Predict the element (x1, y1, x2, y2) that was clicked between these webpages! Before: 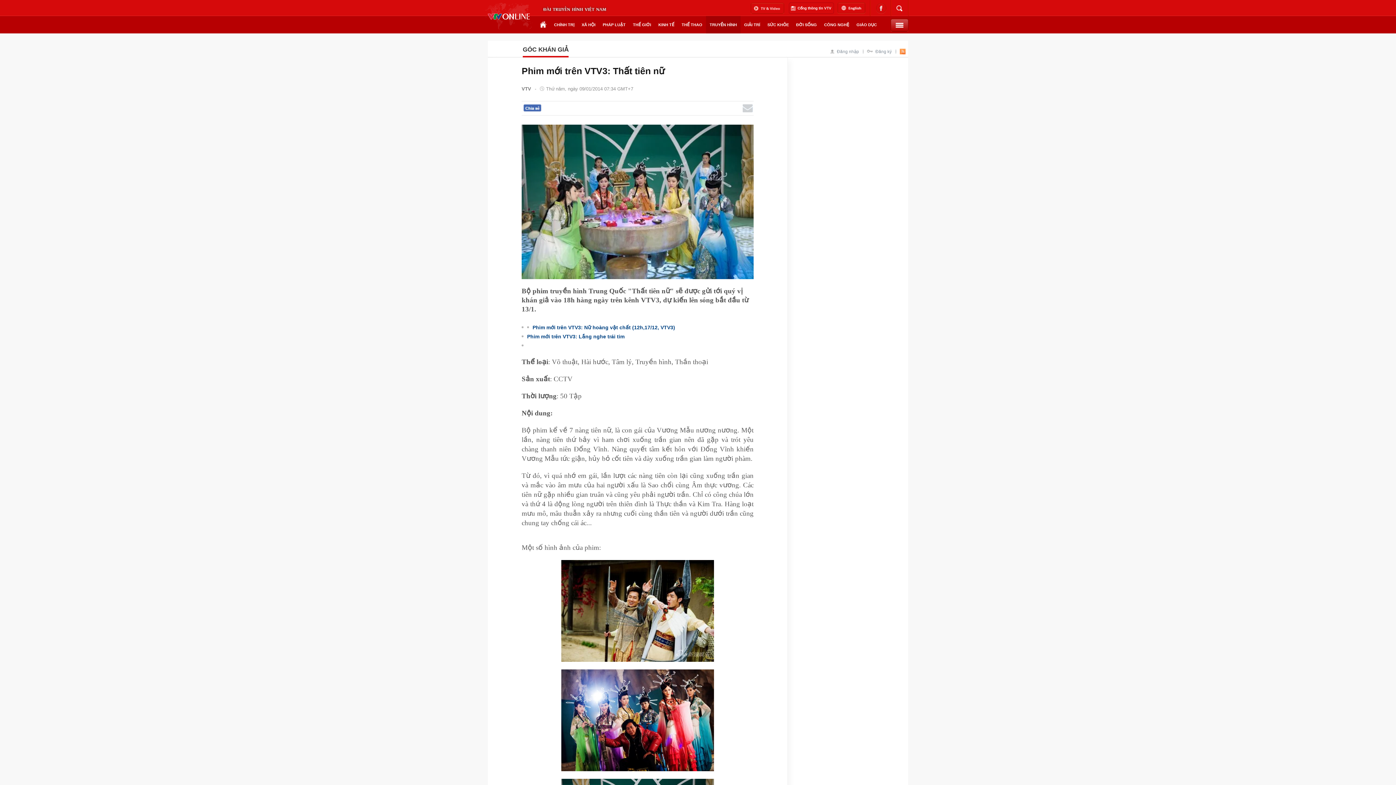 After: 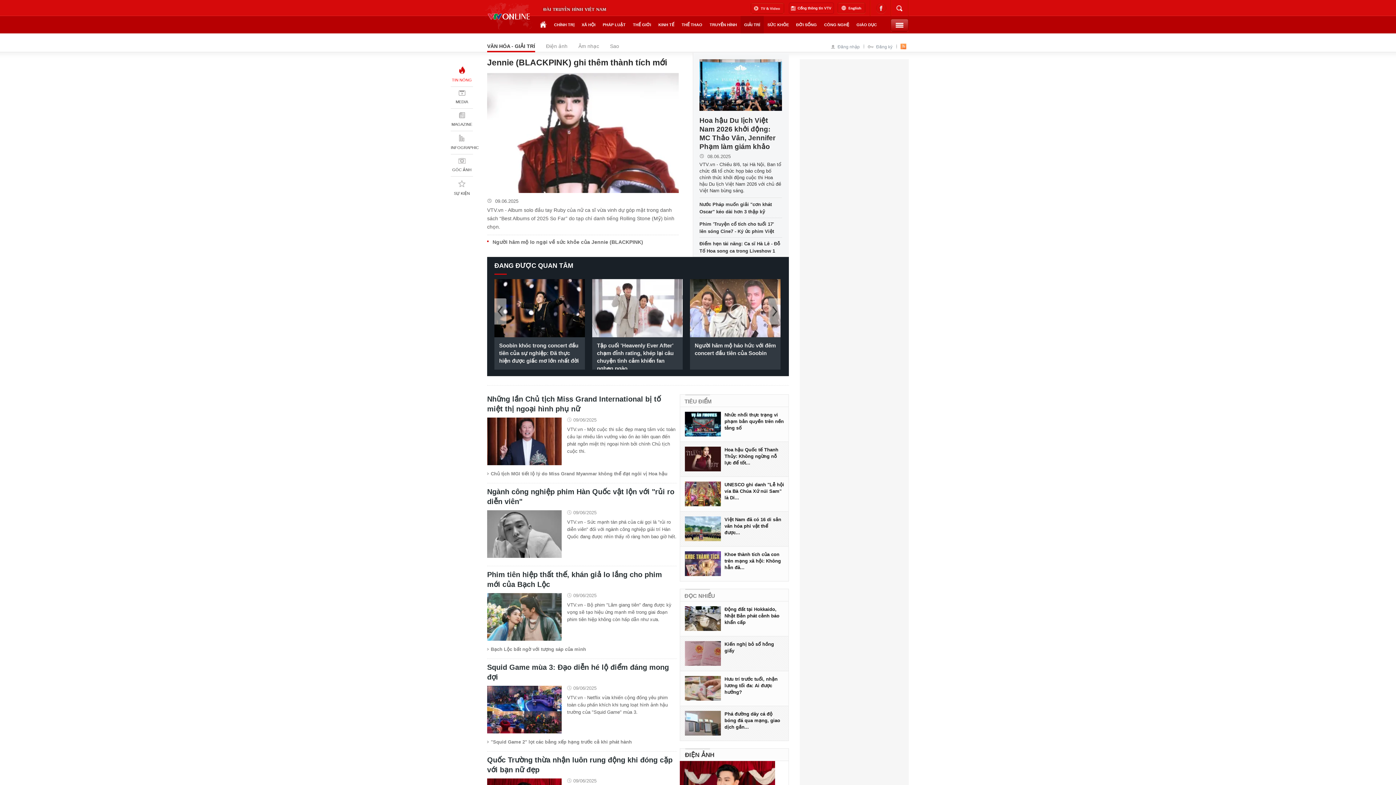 Action: bbox: (740, 16, 764, 33) label: GIẢI TRÍ